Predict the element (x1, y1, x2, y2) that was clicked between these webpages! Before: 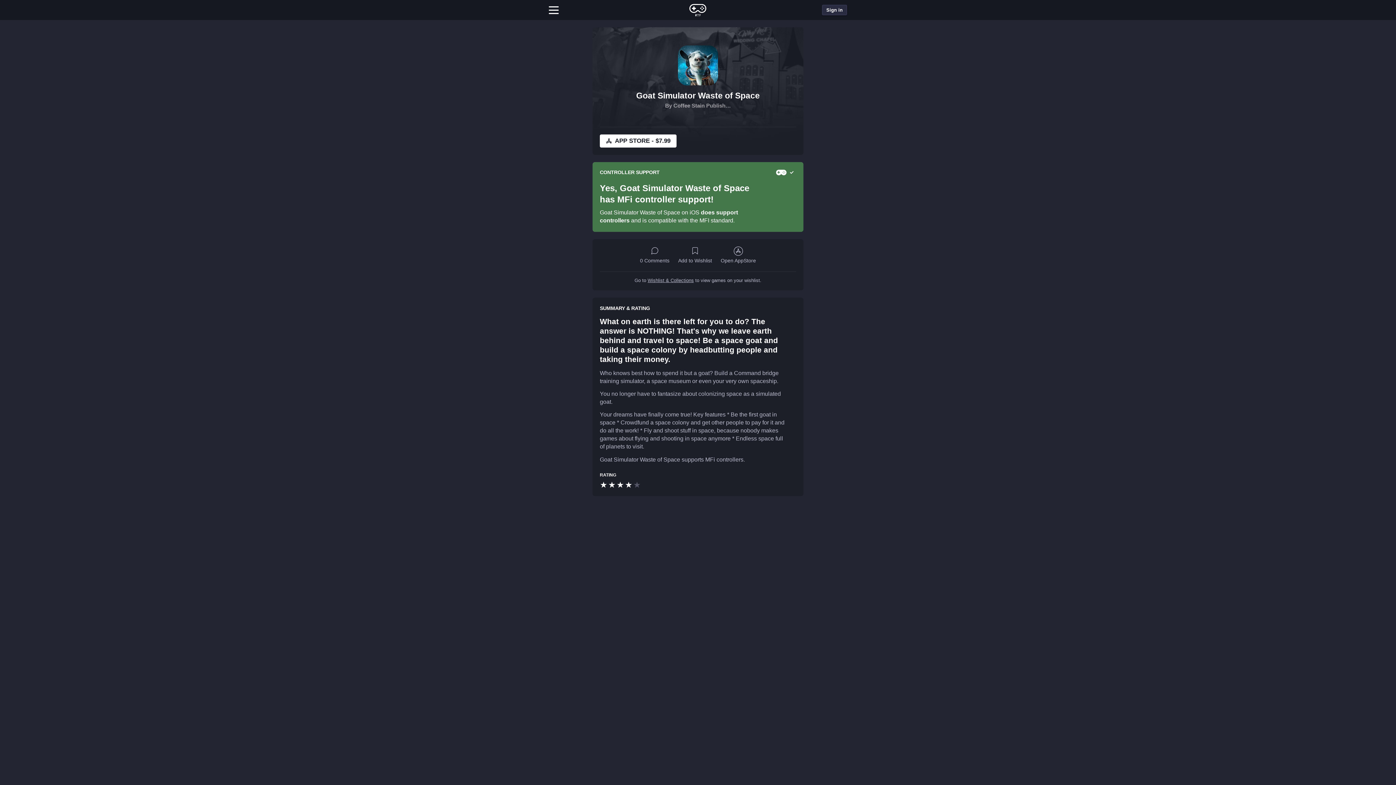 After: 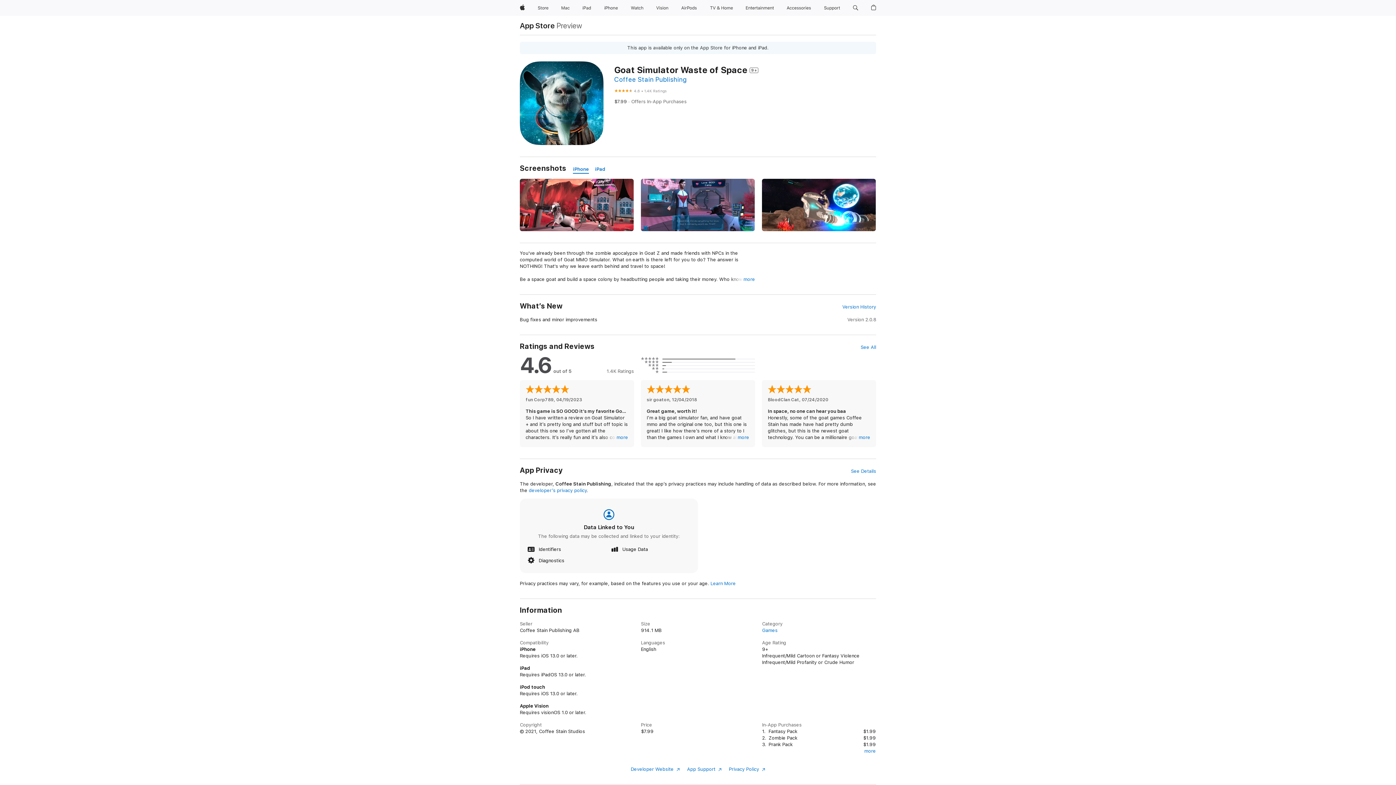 Action: label: Open AppStore bbox: (717, 246, 759, 264)